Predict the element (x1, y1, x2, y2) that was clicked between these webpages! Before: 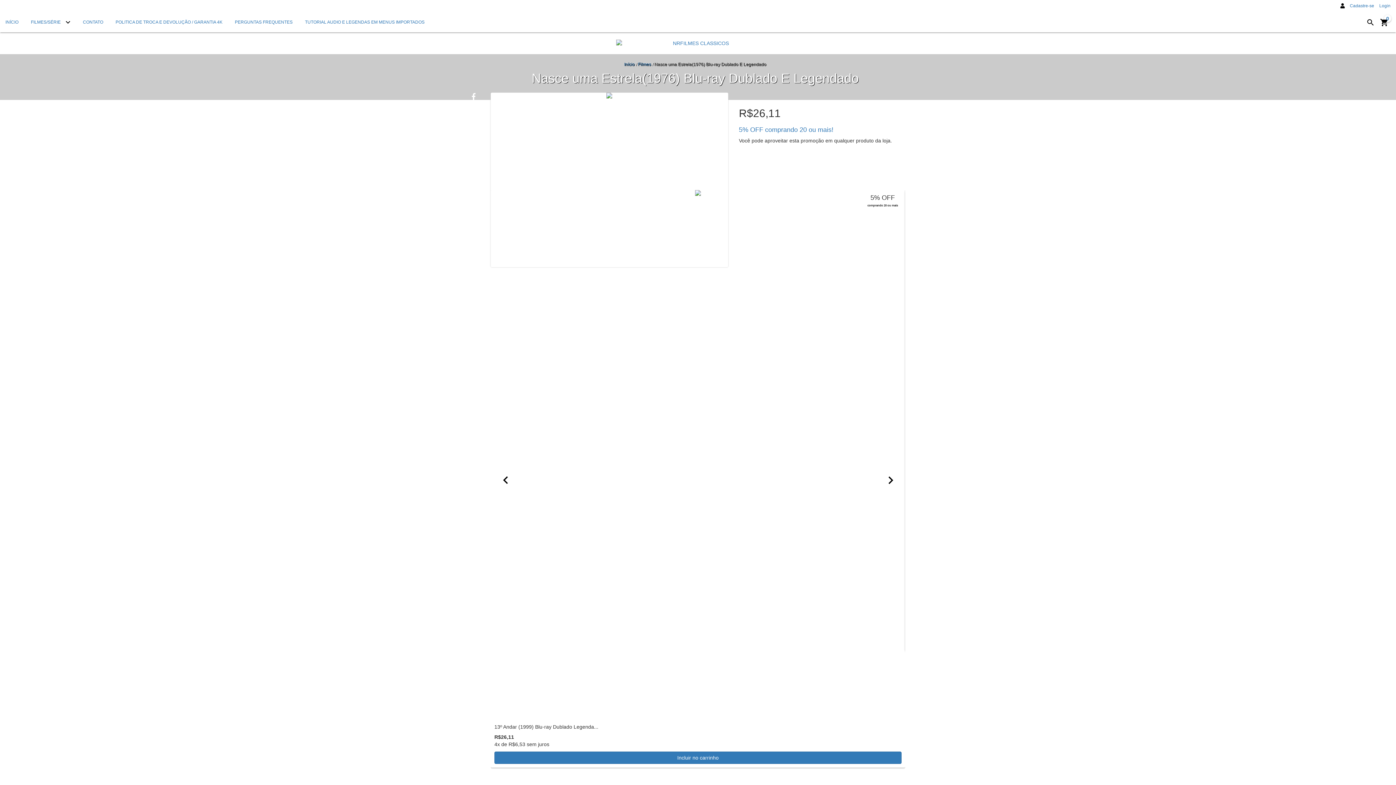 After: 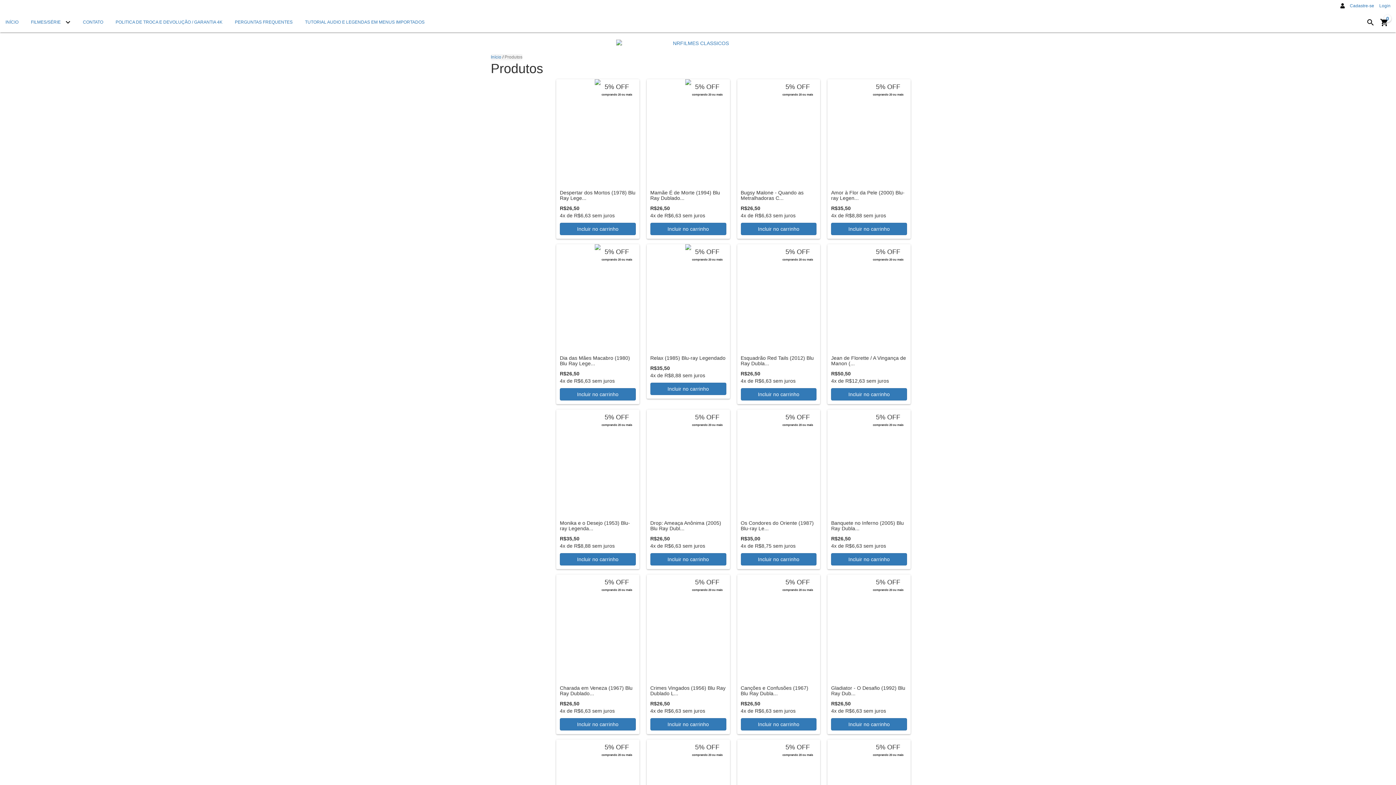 Action: bbox: (25, 10, 76, 32) label: FILMES/SÉRIE 